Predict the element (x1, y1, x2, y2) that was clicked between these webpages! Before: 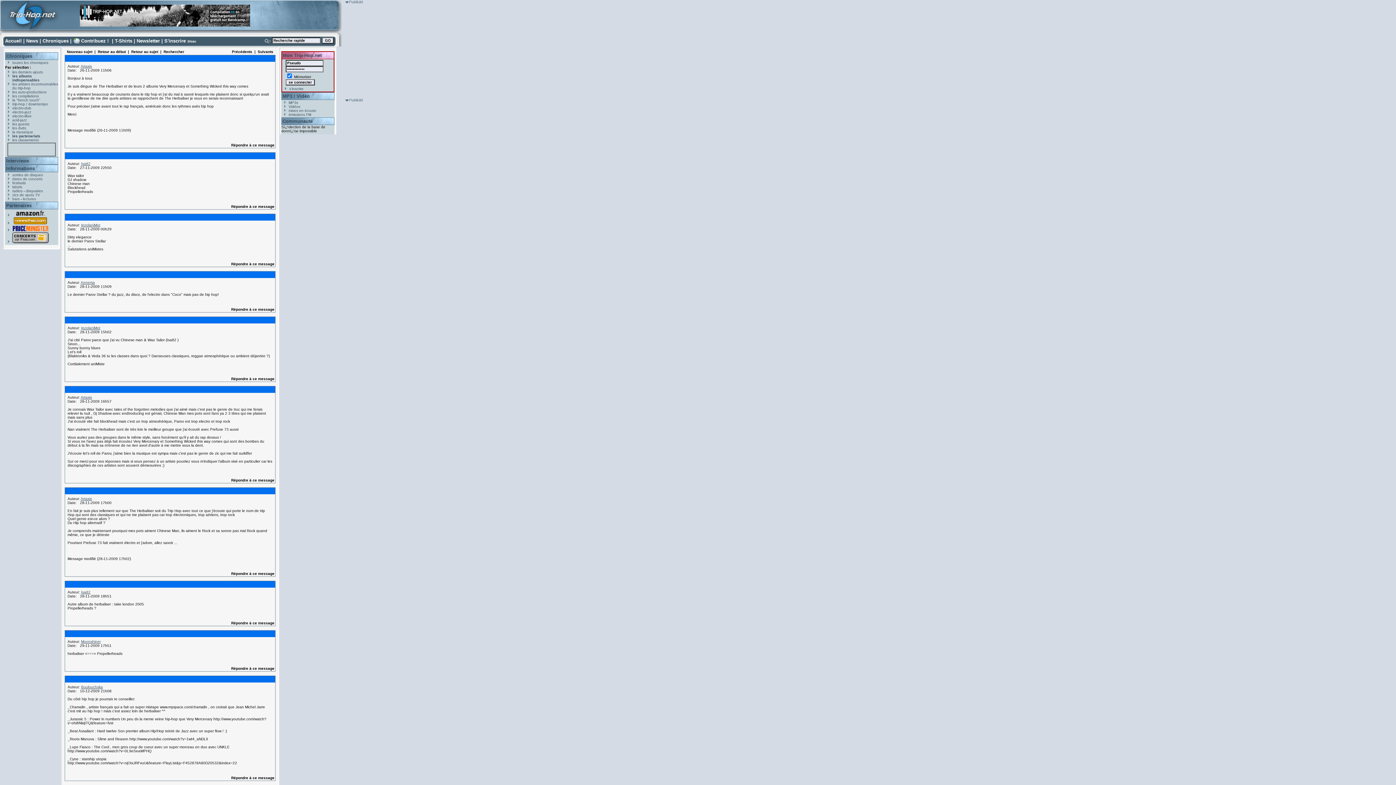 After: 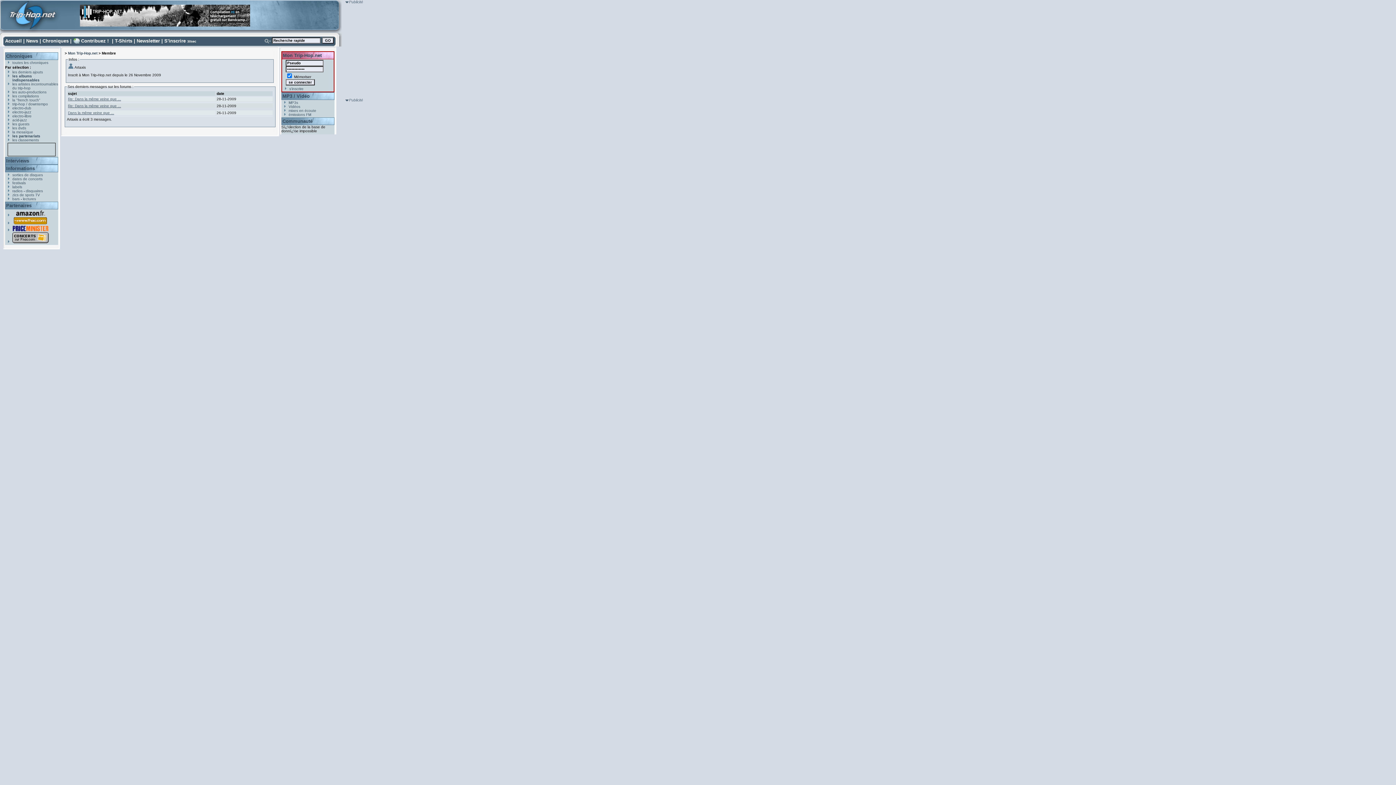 Action: bbox: (80, 395, 92, 399) label: Artaxis